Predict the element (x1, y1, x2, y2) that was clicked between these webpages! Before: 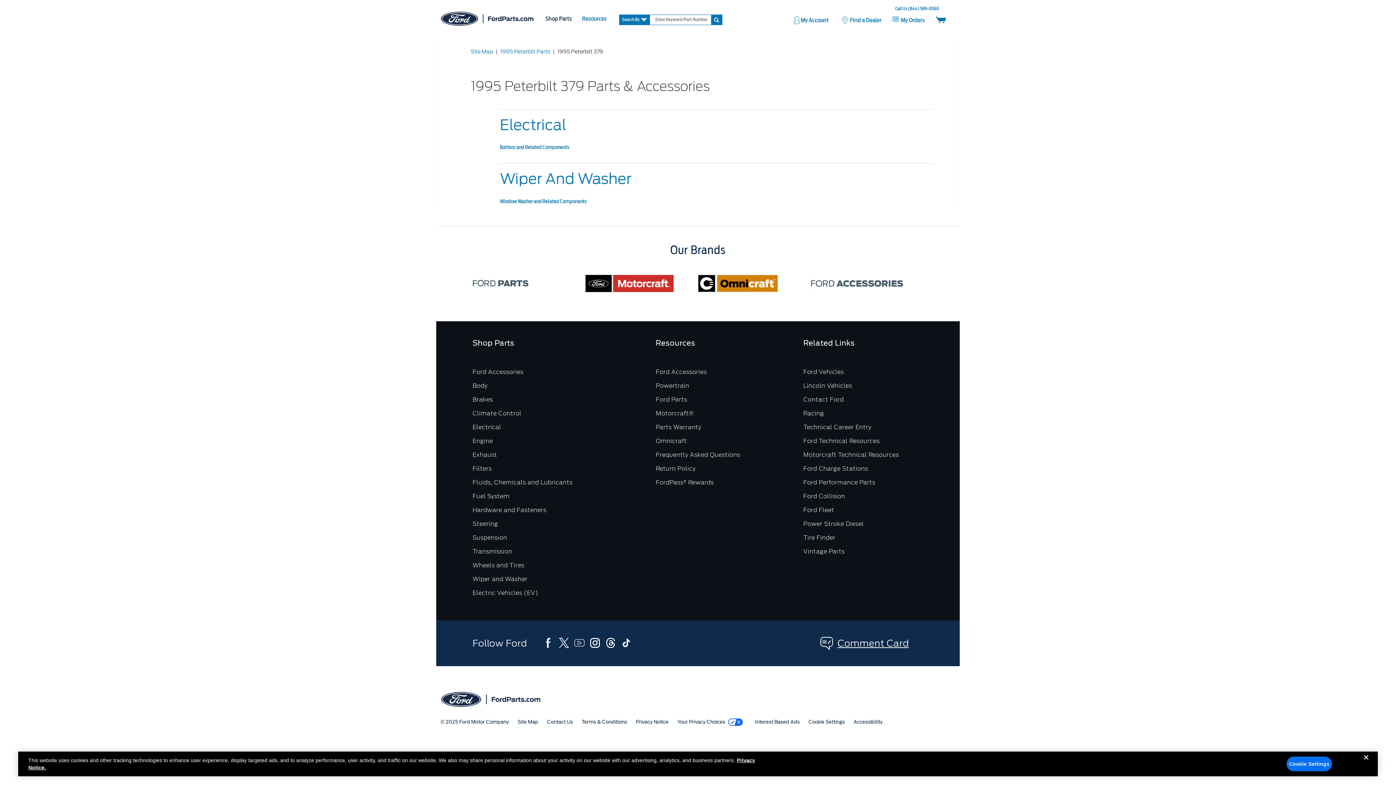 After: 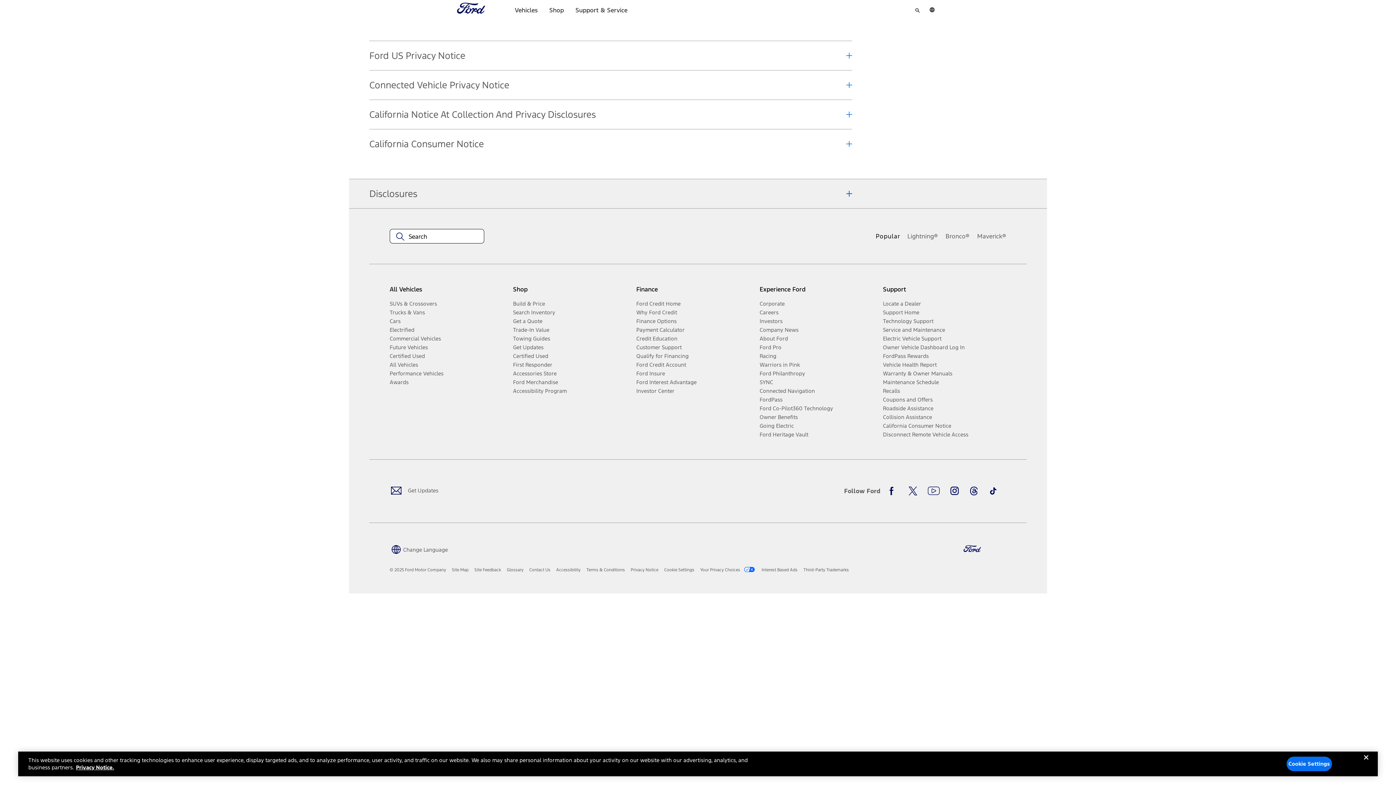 Action: bbox: (631, 716, 673, 728) label: Privacy Notice